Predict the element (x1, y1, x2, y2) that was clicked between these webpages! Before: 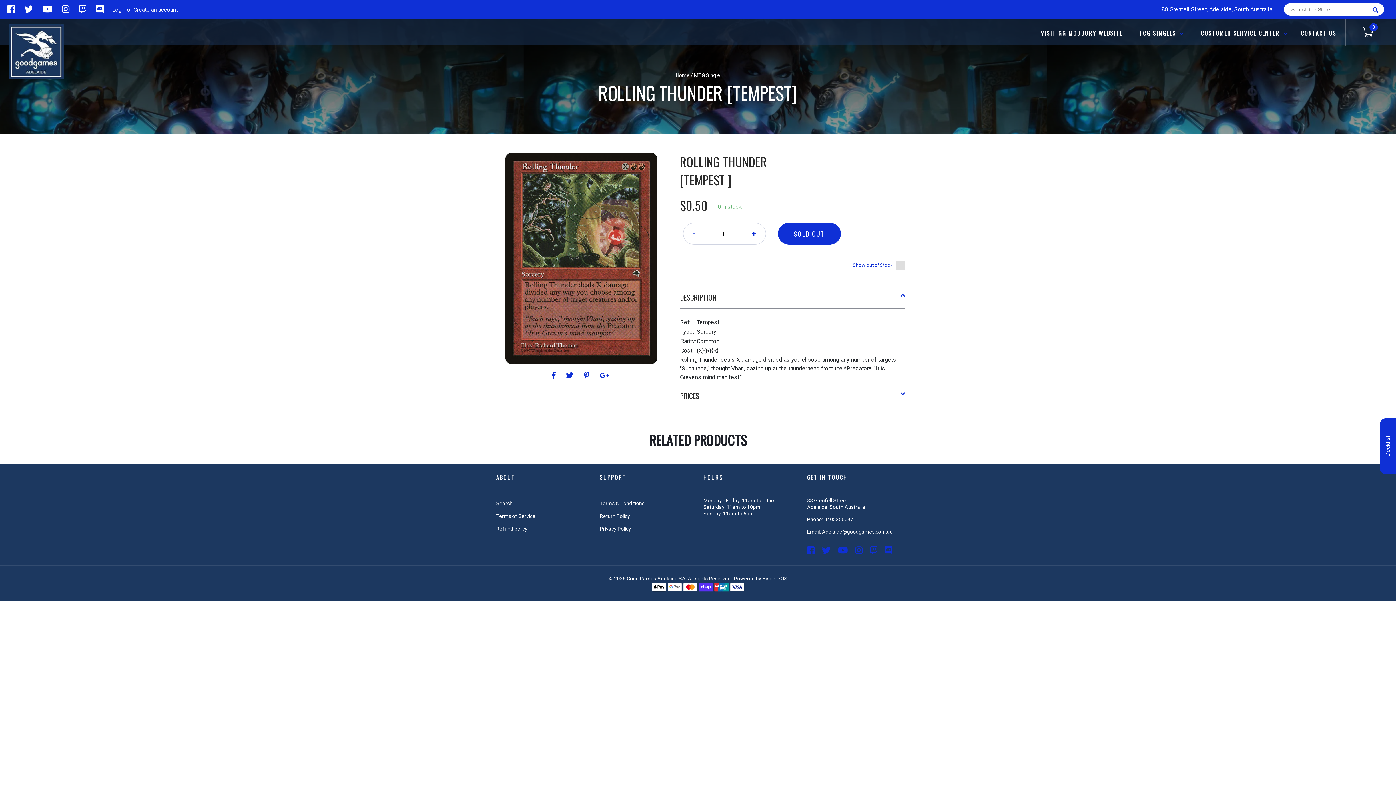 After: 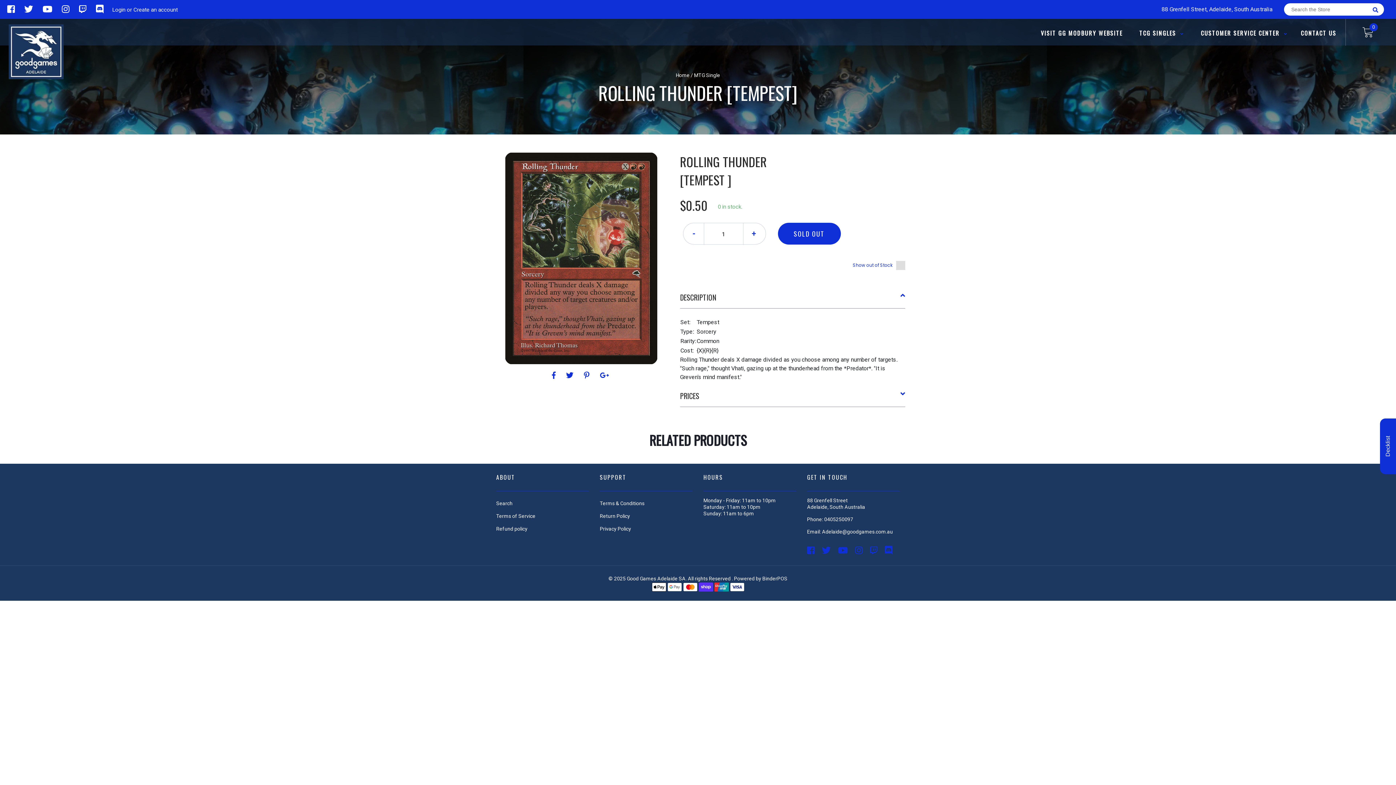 Action: label: Adelaide@goodgames.com.au bbox: (822, 529, 893, 534)